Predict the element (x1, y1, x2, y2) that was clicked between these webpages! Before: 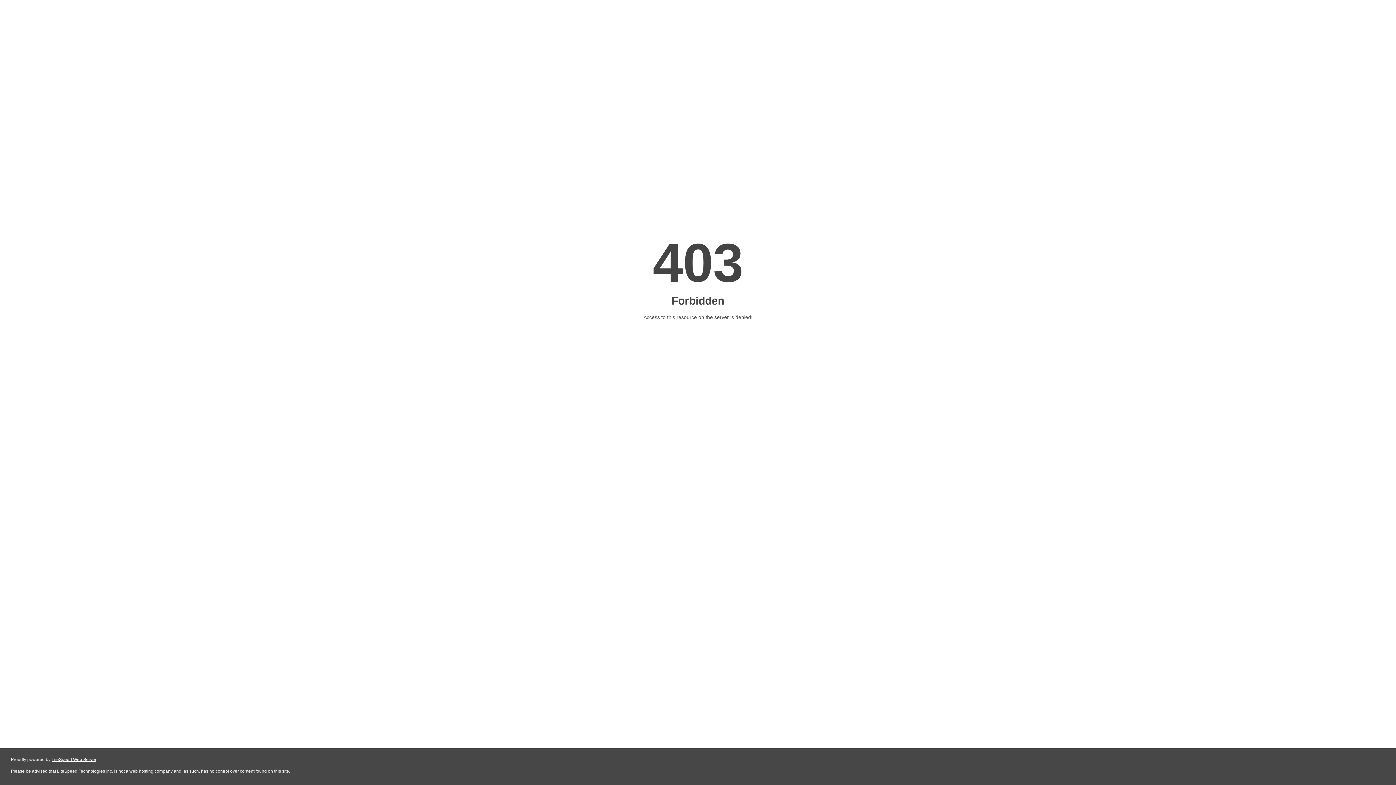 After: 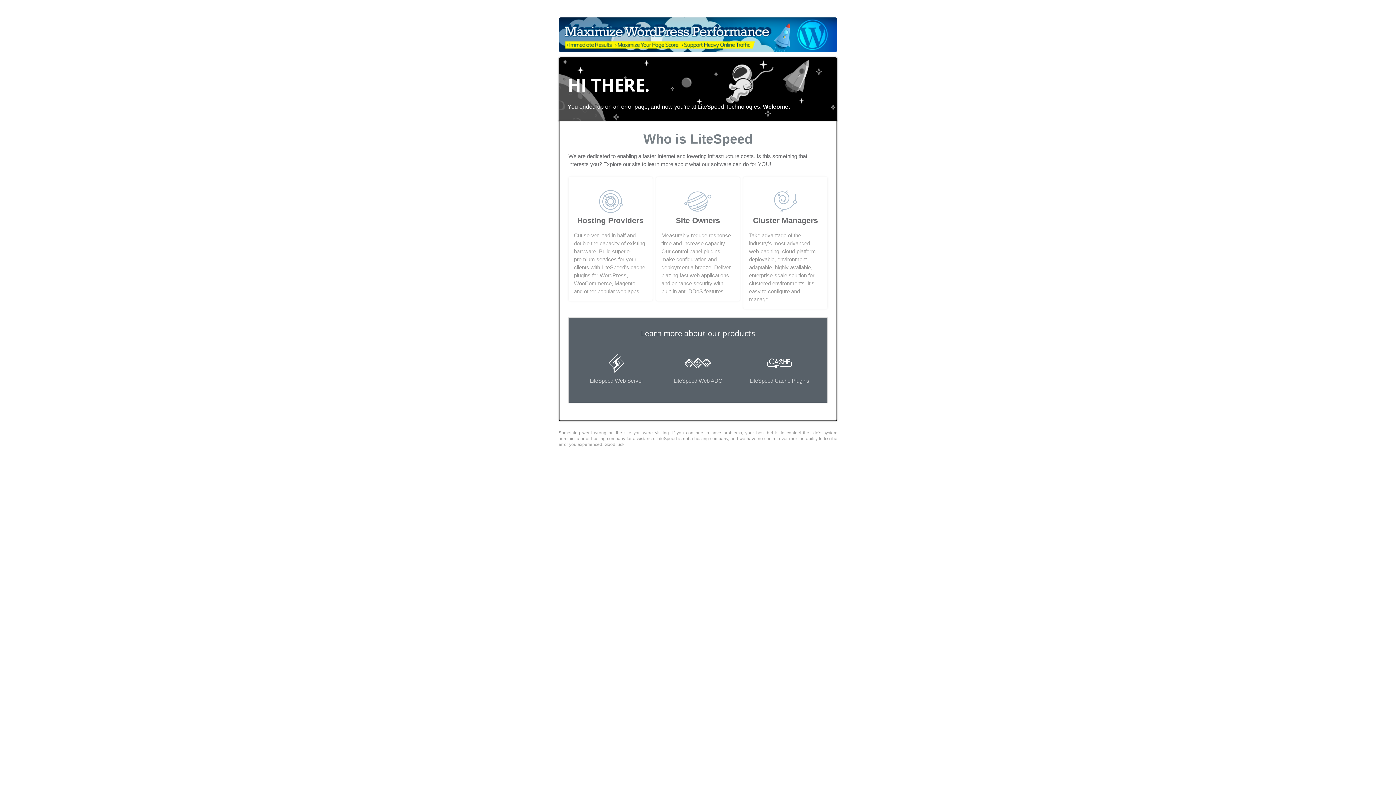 Action: label: LiteSpeed Web Server bbox: (51, 757, 96, 762)